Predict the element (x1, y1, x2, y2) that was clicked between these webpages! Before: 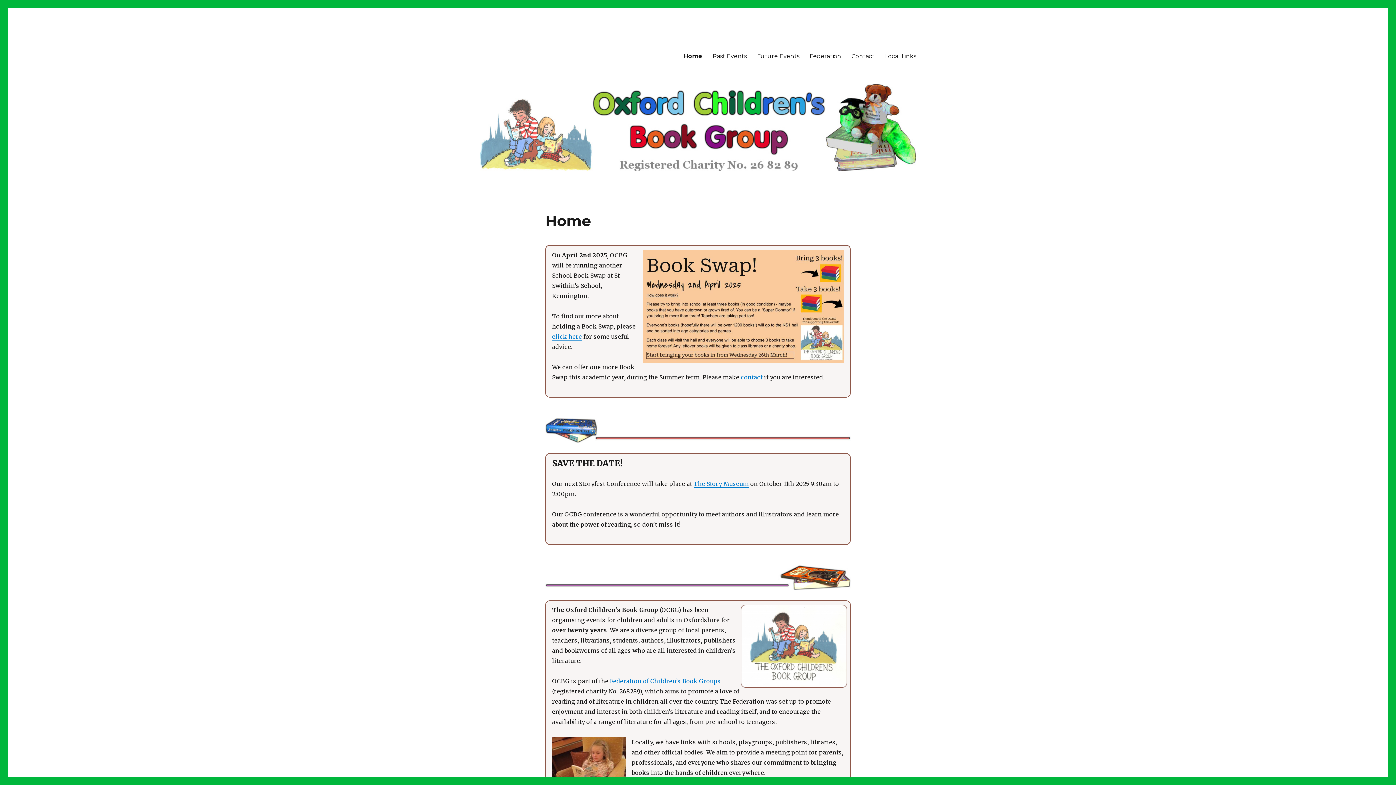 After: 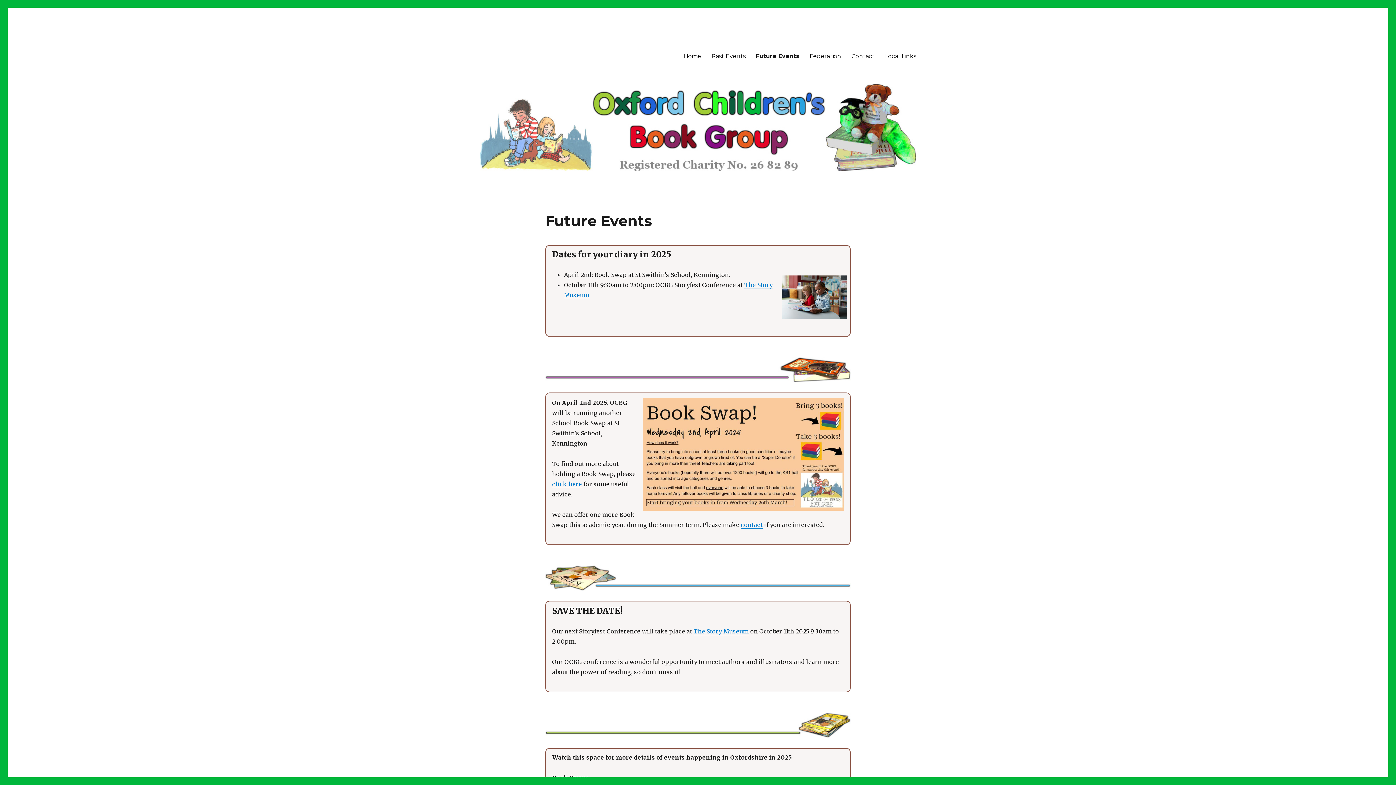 Action: bbox: (752, 48, 804, 63) label: Future Events